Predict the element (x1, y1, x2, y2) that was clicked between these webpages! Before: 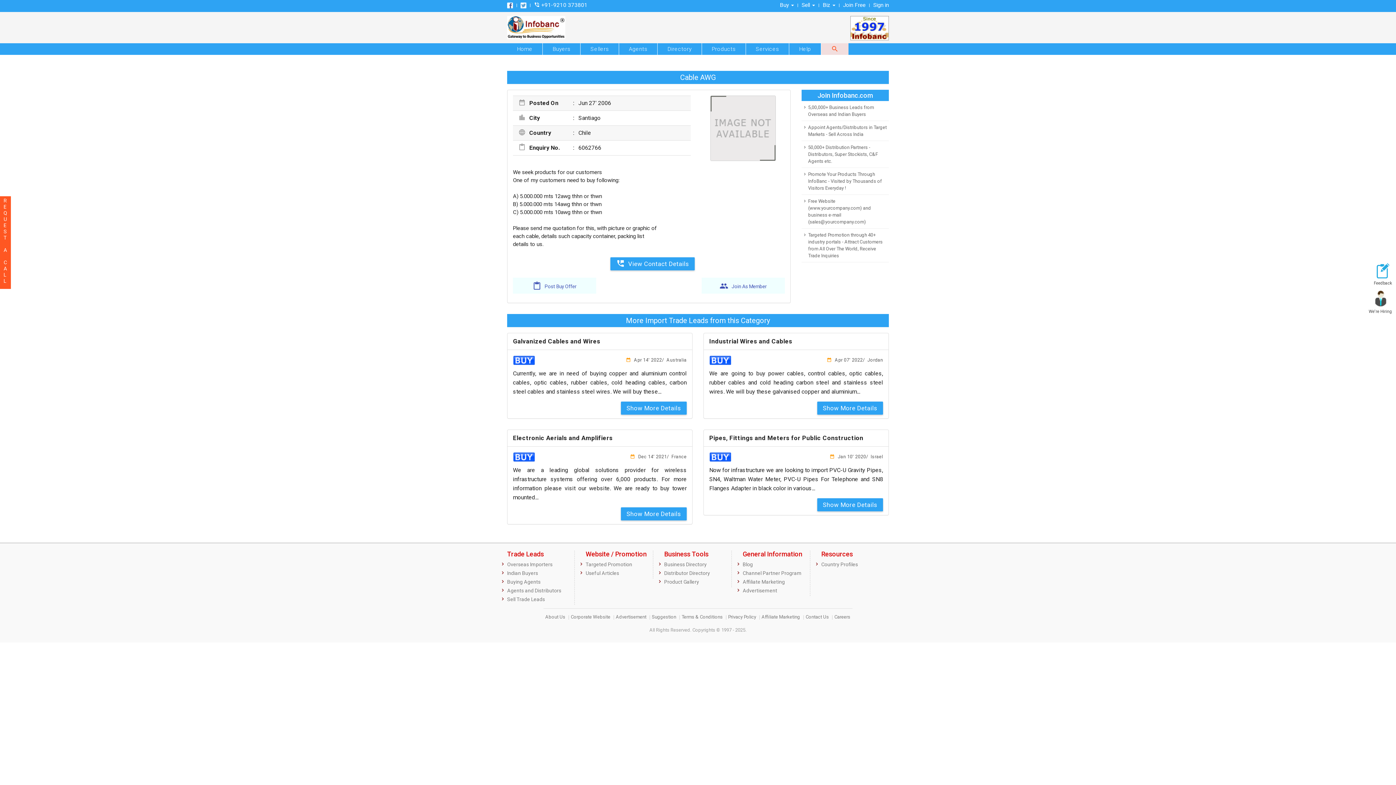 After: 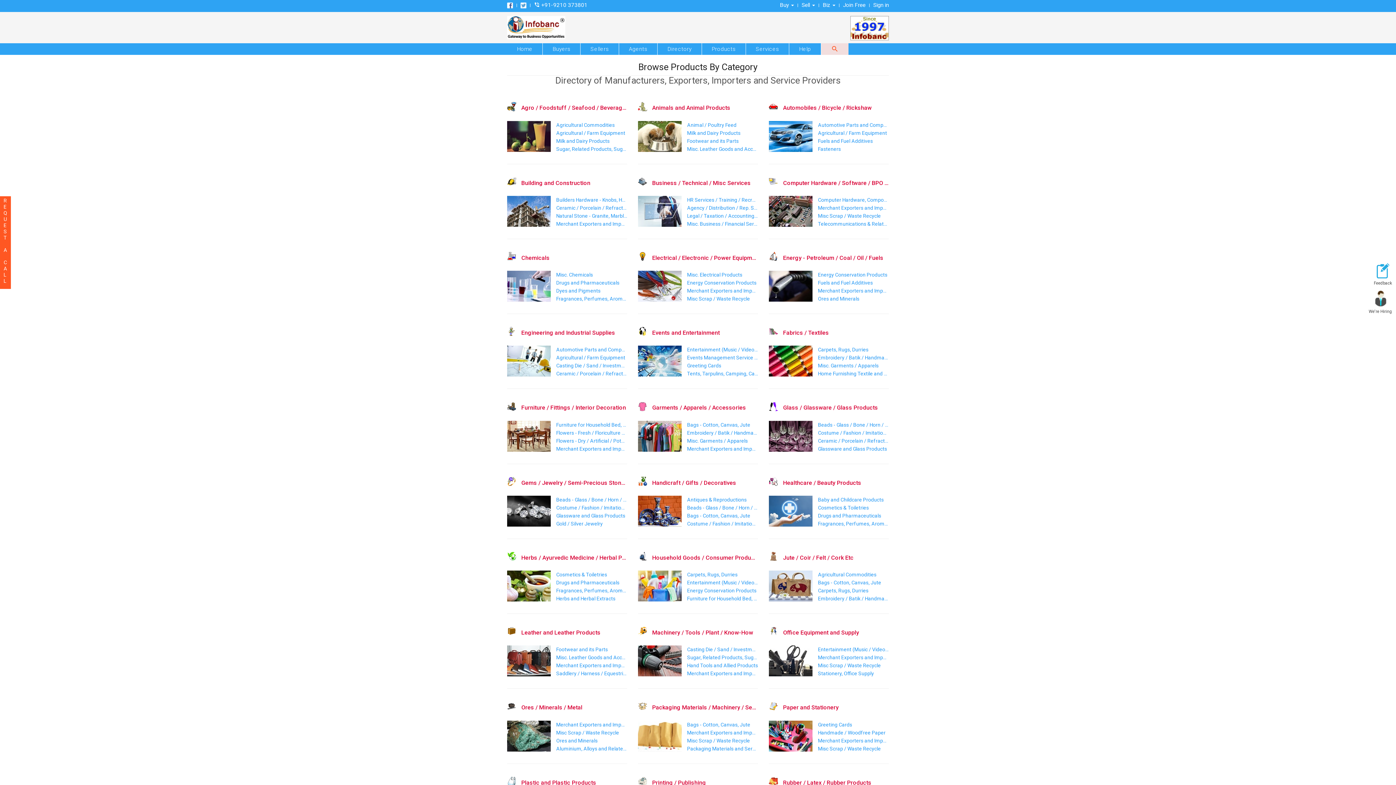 Action: bbox: (664, 579, 731, 585) label: Product Gallery